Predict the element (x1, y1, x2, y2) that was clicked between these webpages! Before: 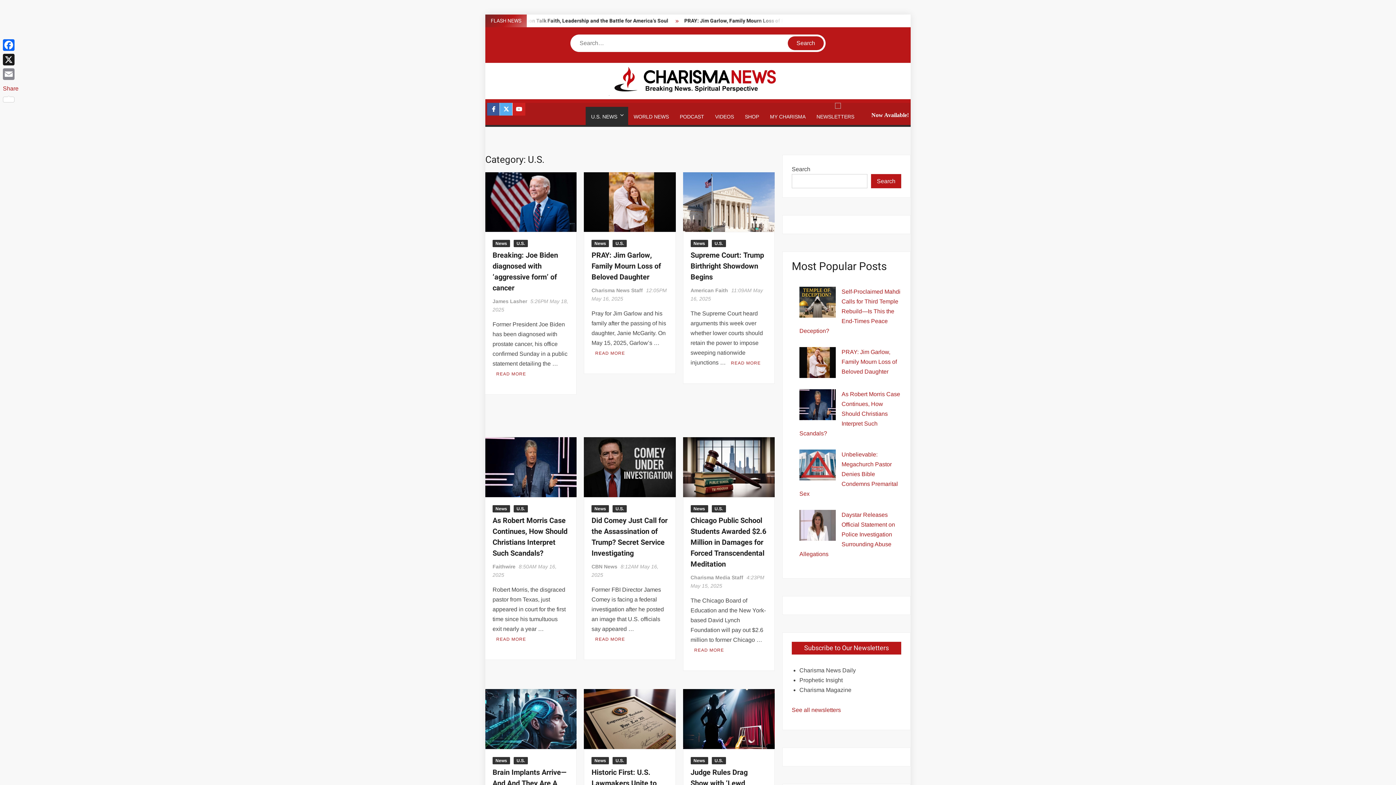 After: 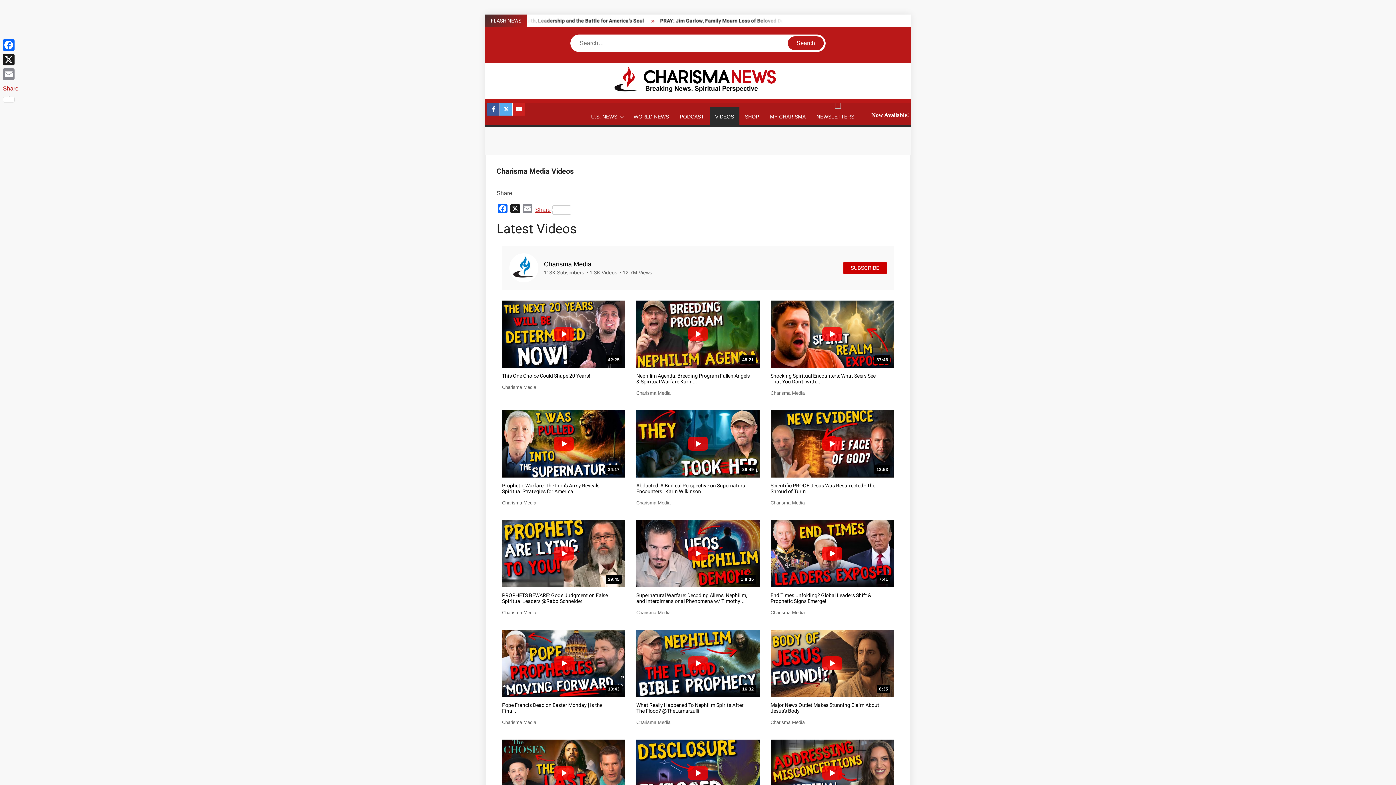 Action: label: VIDEOS bbox: (709, 108, 739, 125)